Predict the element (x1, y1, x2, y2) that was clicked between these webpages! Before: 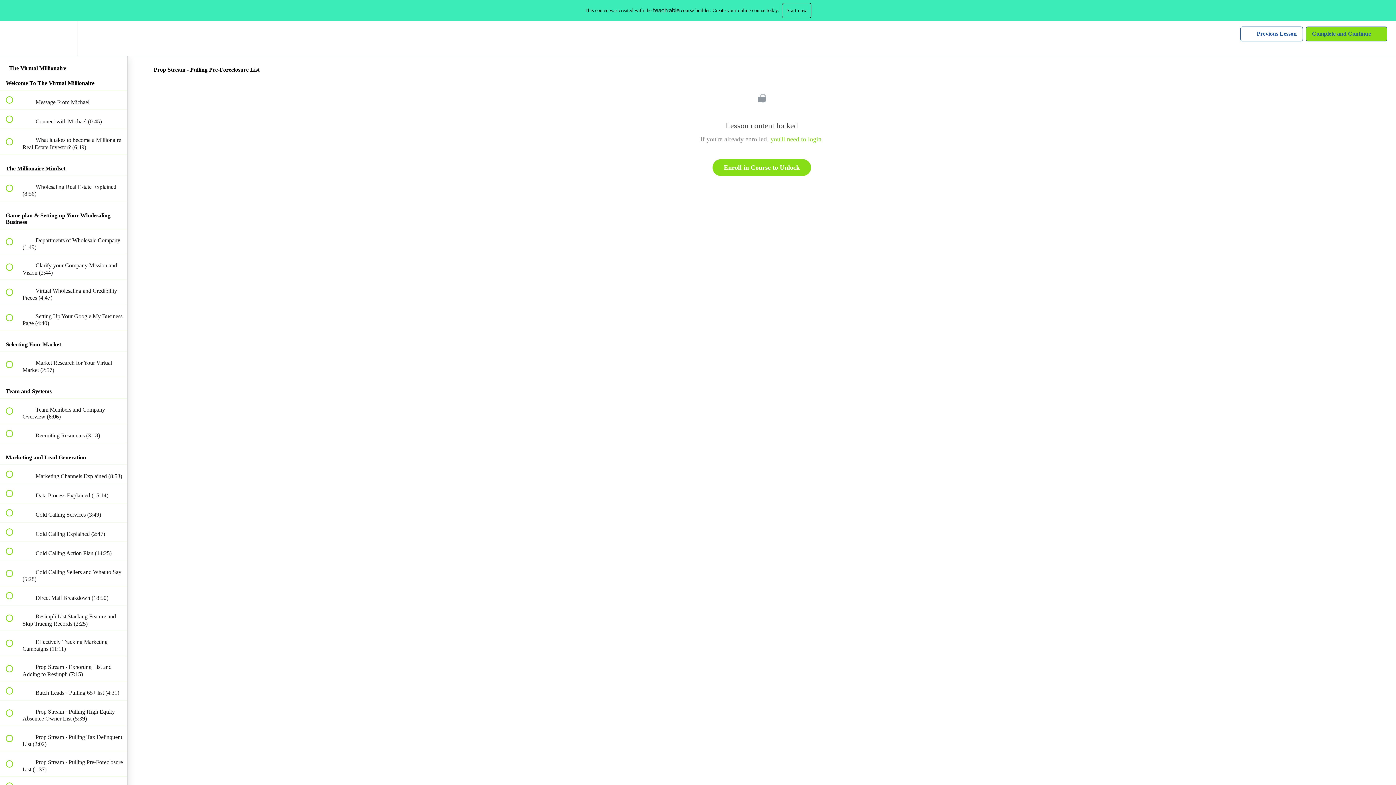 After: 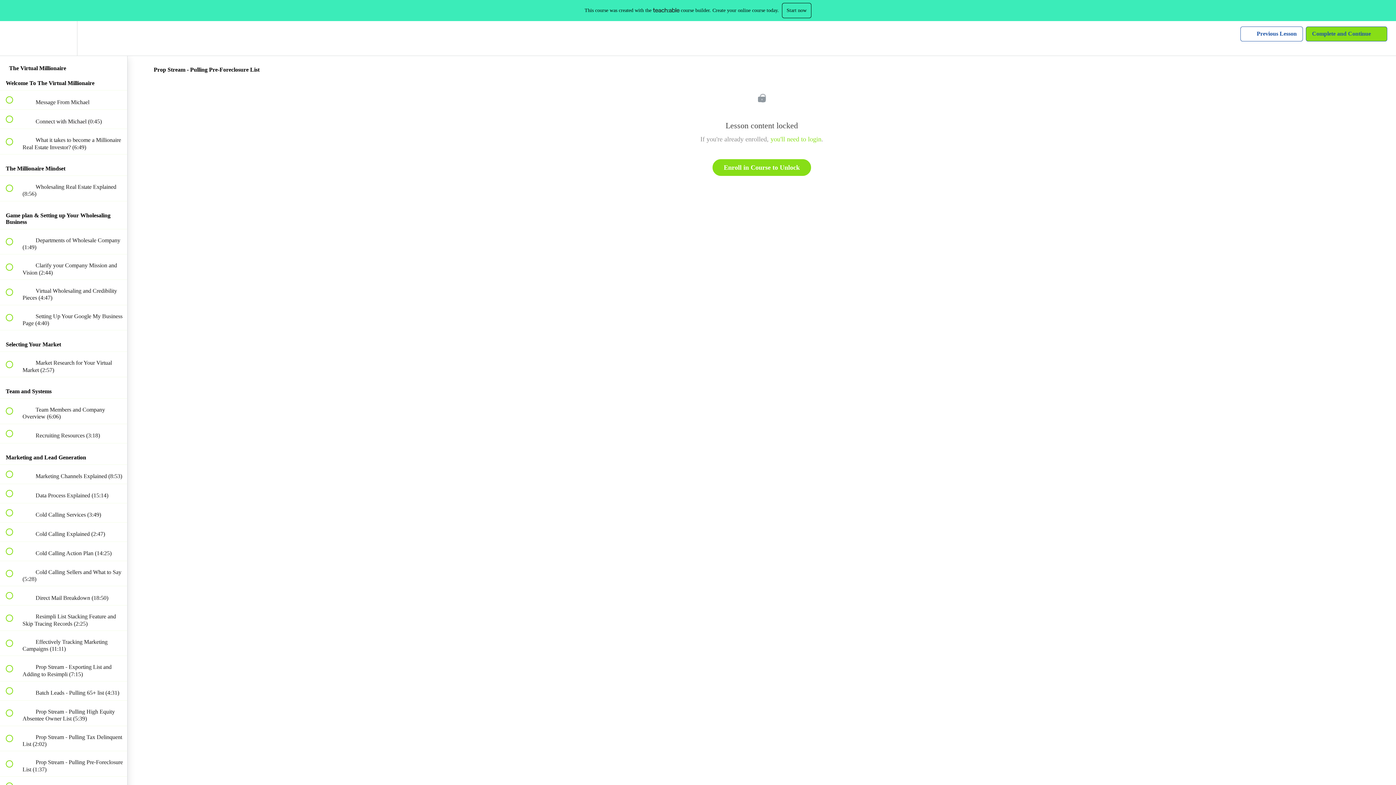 Action: label:  
 Prop Stream - Pulling Pre-Foreclosure List (1:37) bbox: (0, 751, 127, 776)